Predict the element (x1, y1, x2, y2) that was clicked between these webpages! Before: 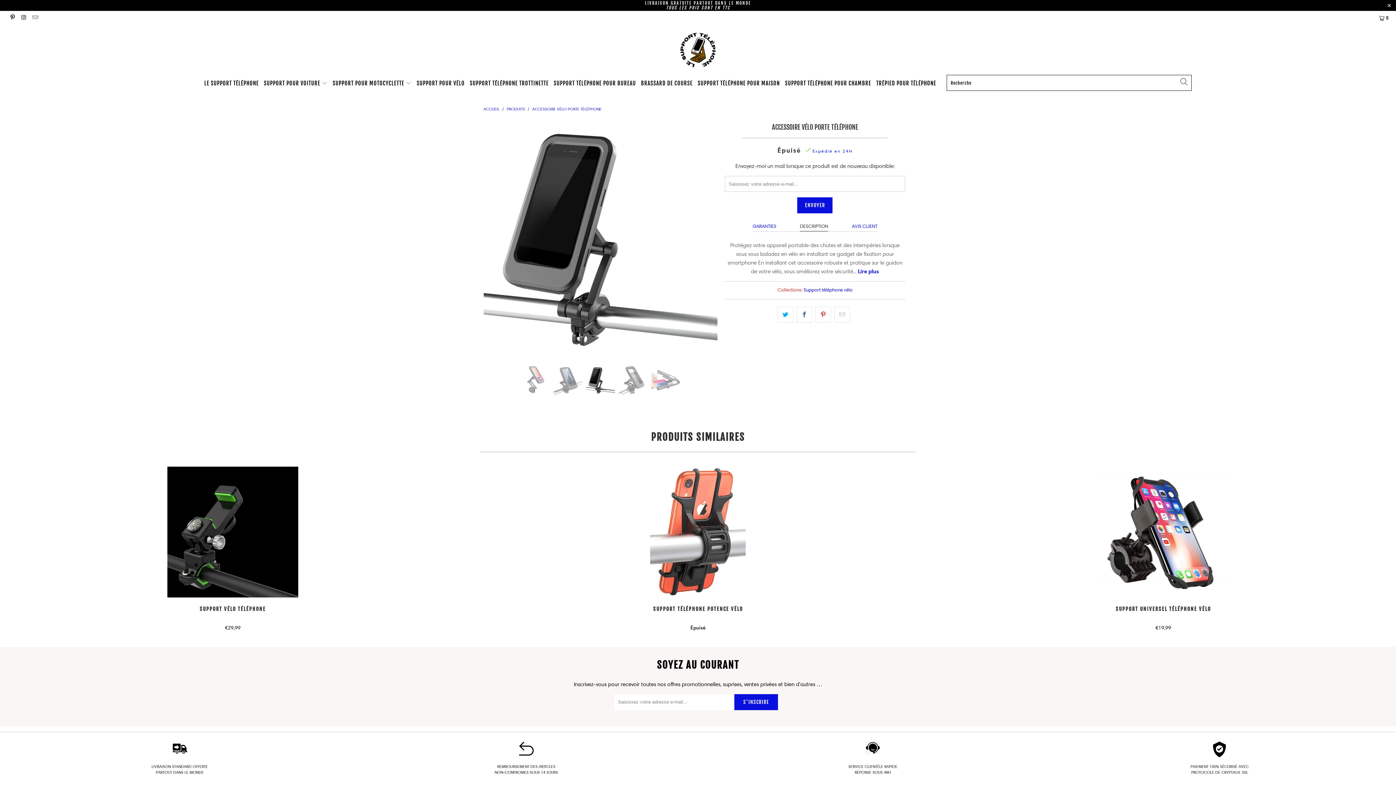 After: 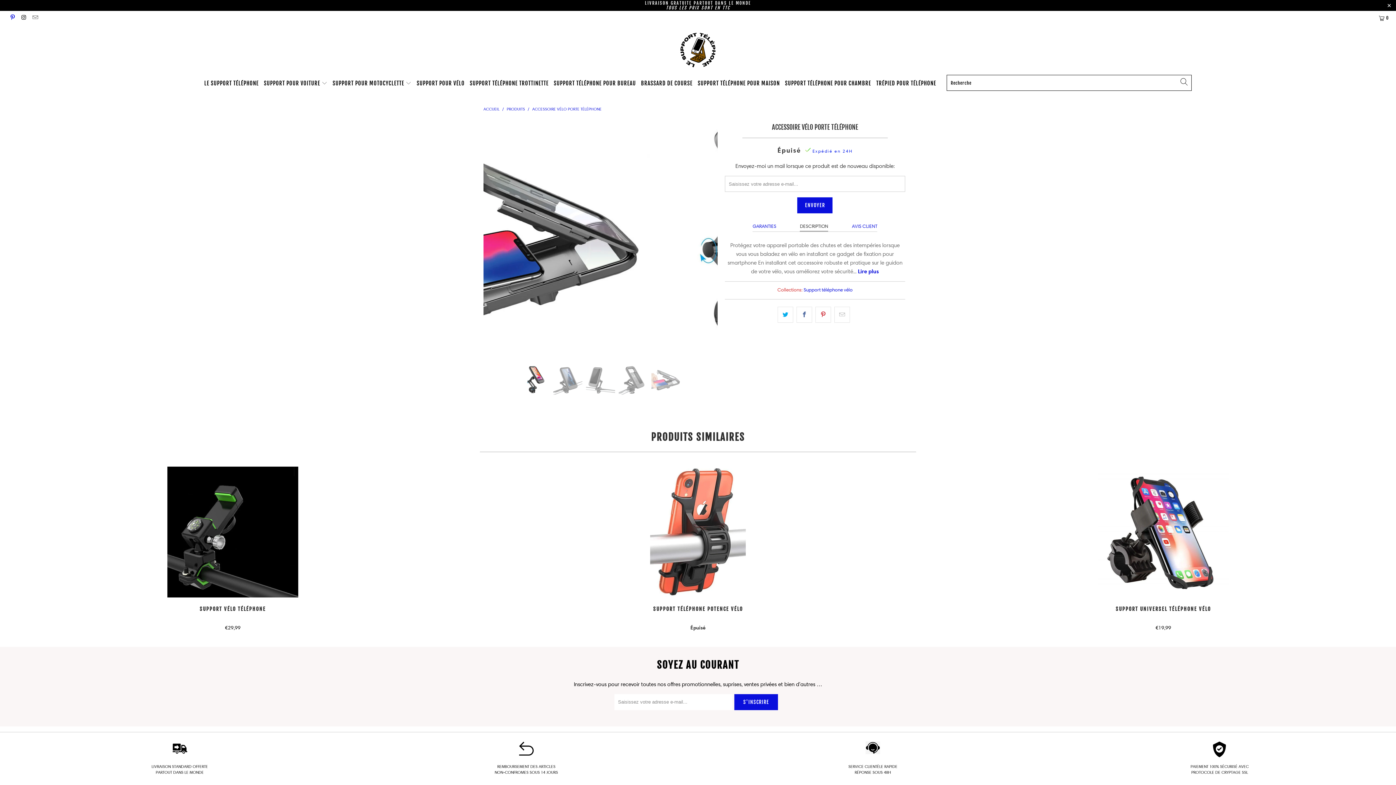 Action: bbox: (9, 15, 15, 20)